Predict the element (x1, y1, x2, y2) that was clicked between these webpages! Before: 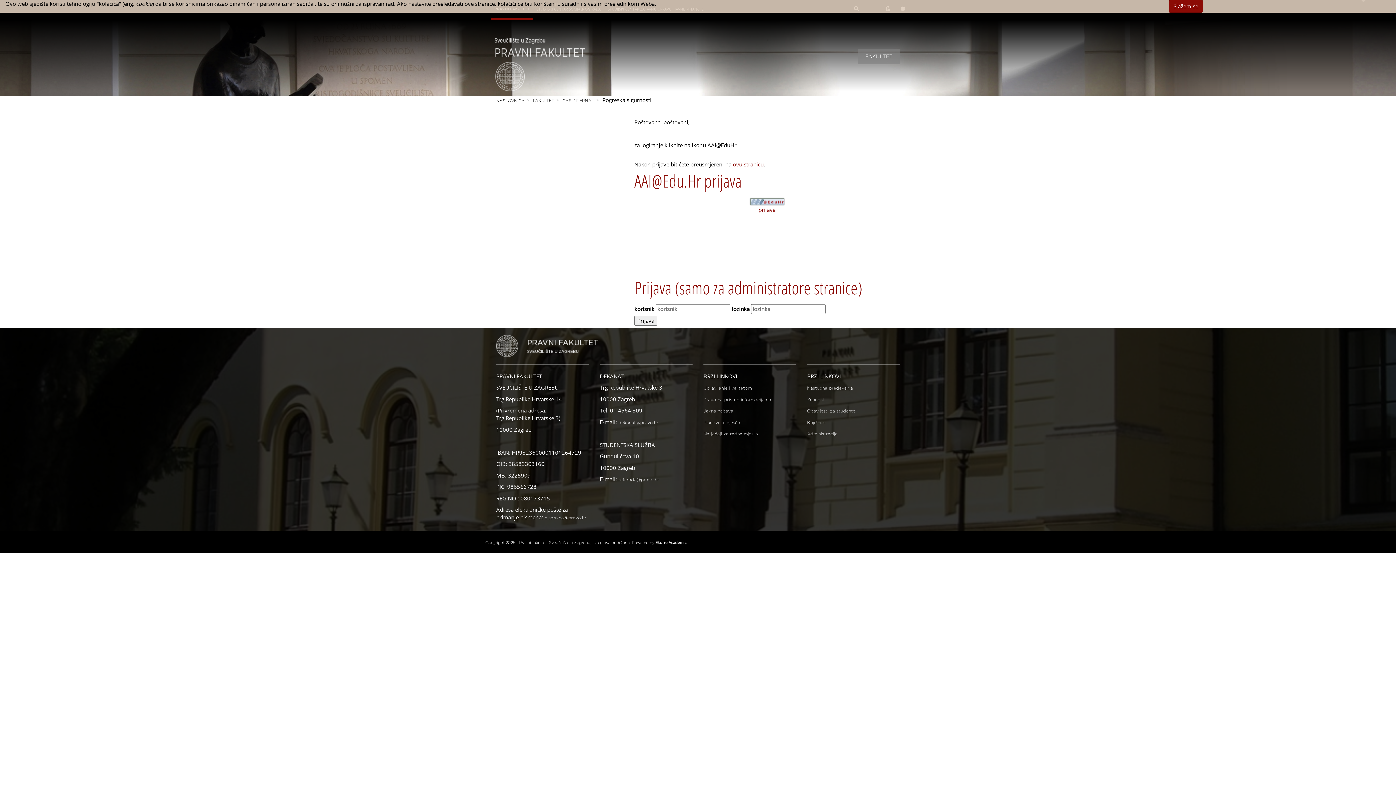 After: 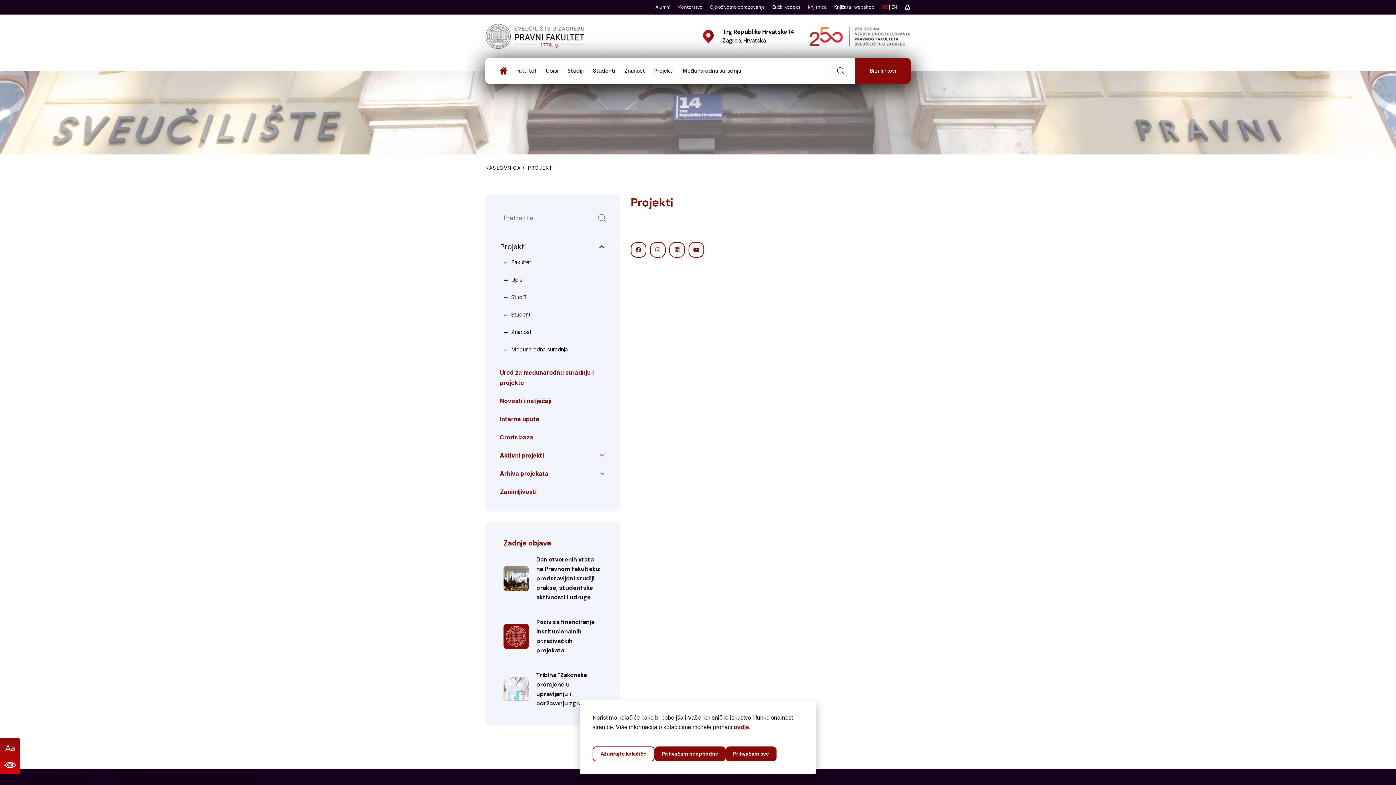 Action: bbox: (807, 397, 824, 402) label: Znanost